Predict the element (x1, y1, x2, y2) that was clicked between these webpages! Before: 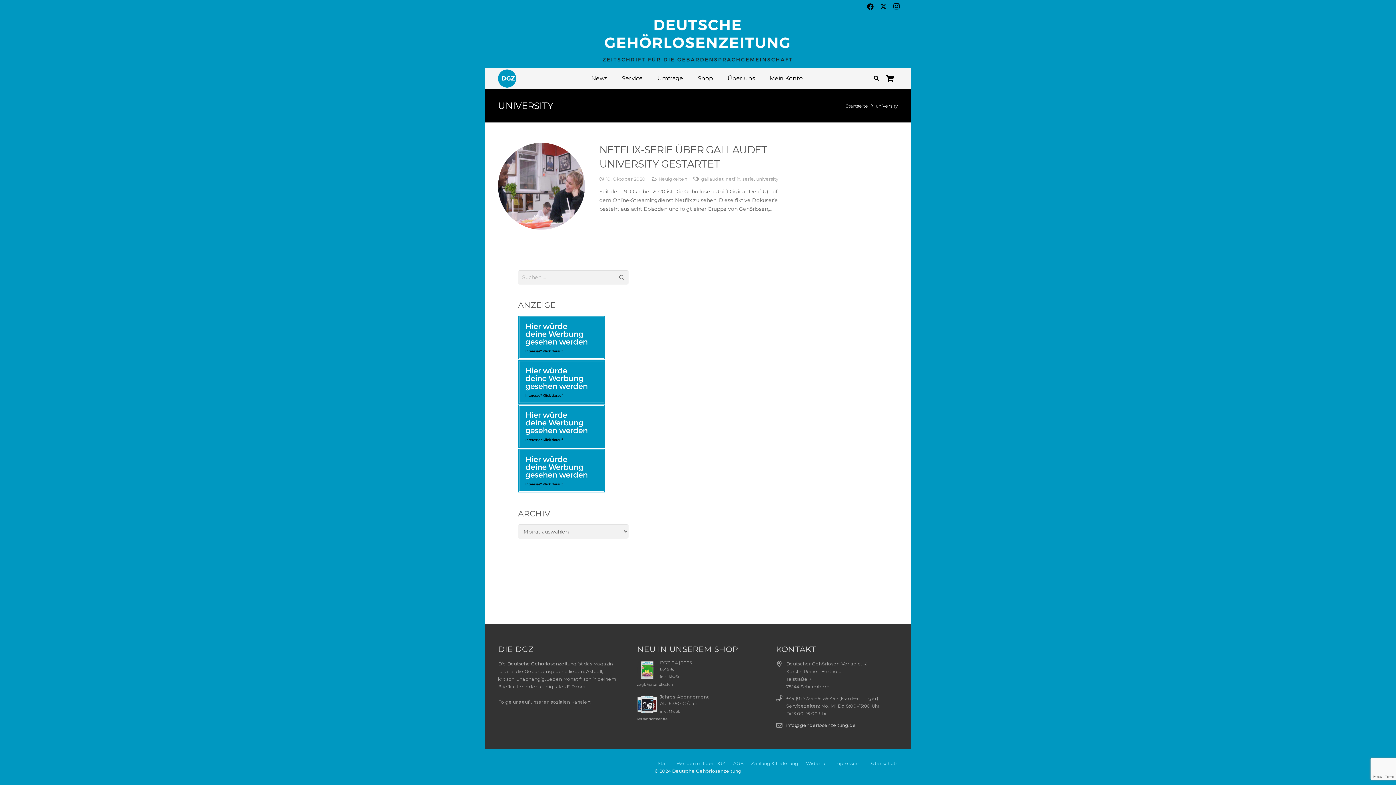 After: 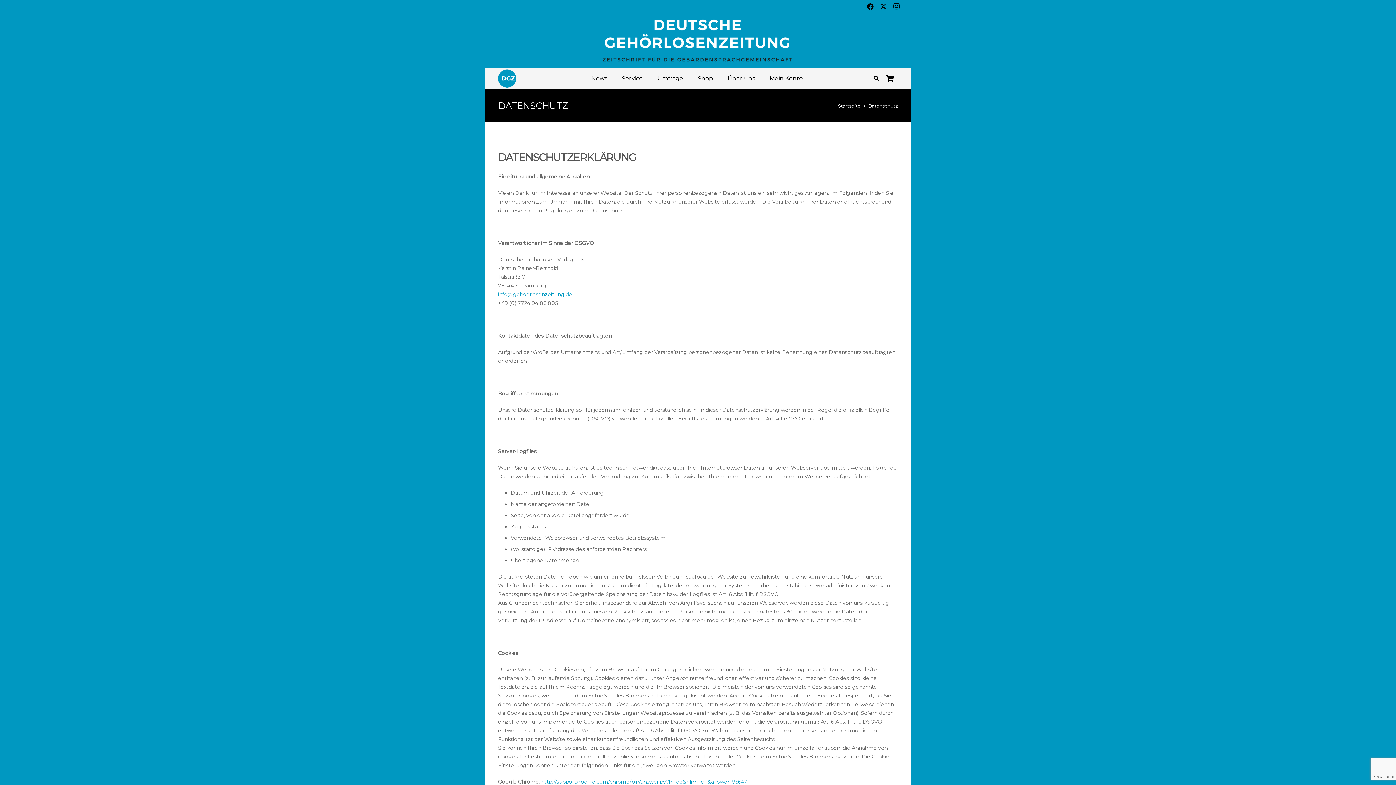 Action: label: Datenschutz bbox: (868, 761, 898, 766)